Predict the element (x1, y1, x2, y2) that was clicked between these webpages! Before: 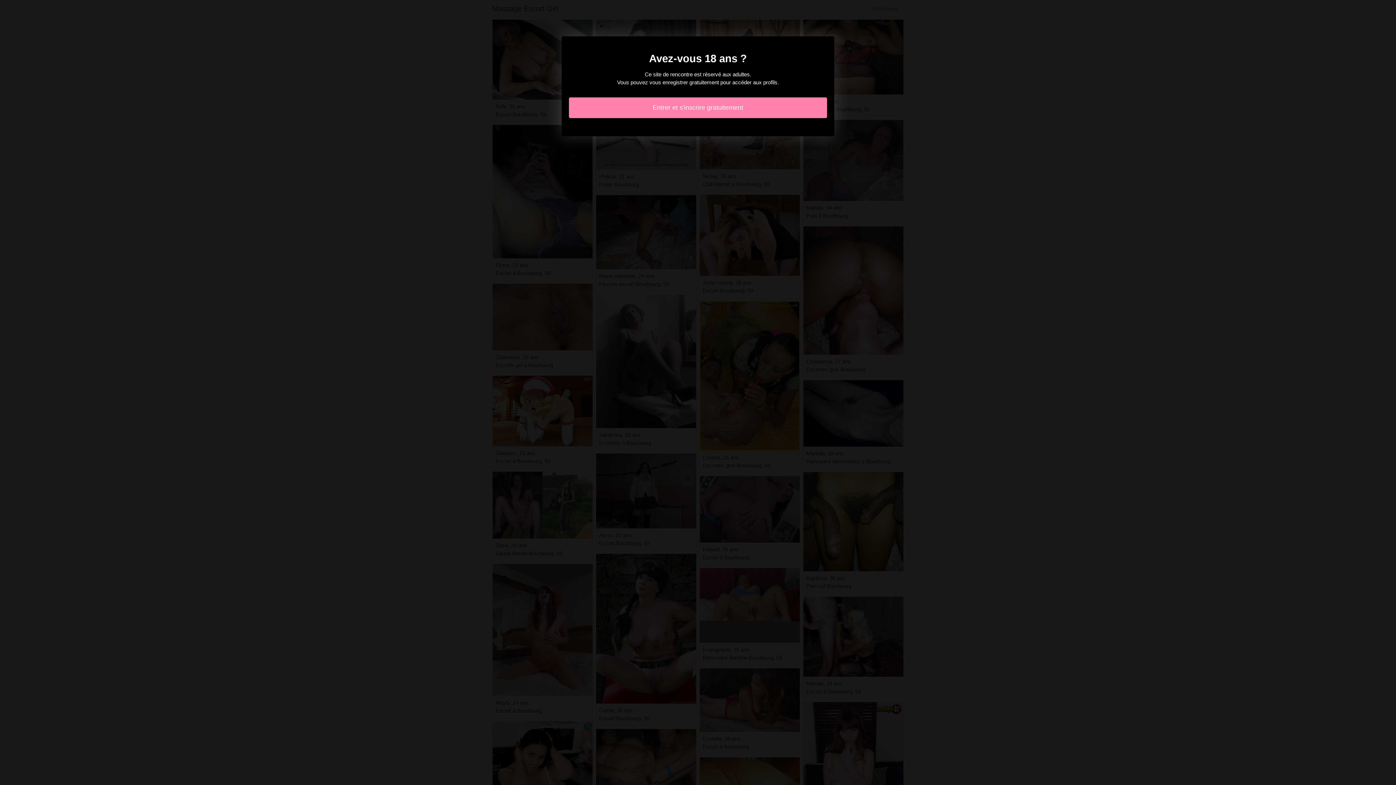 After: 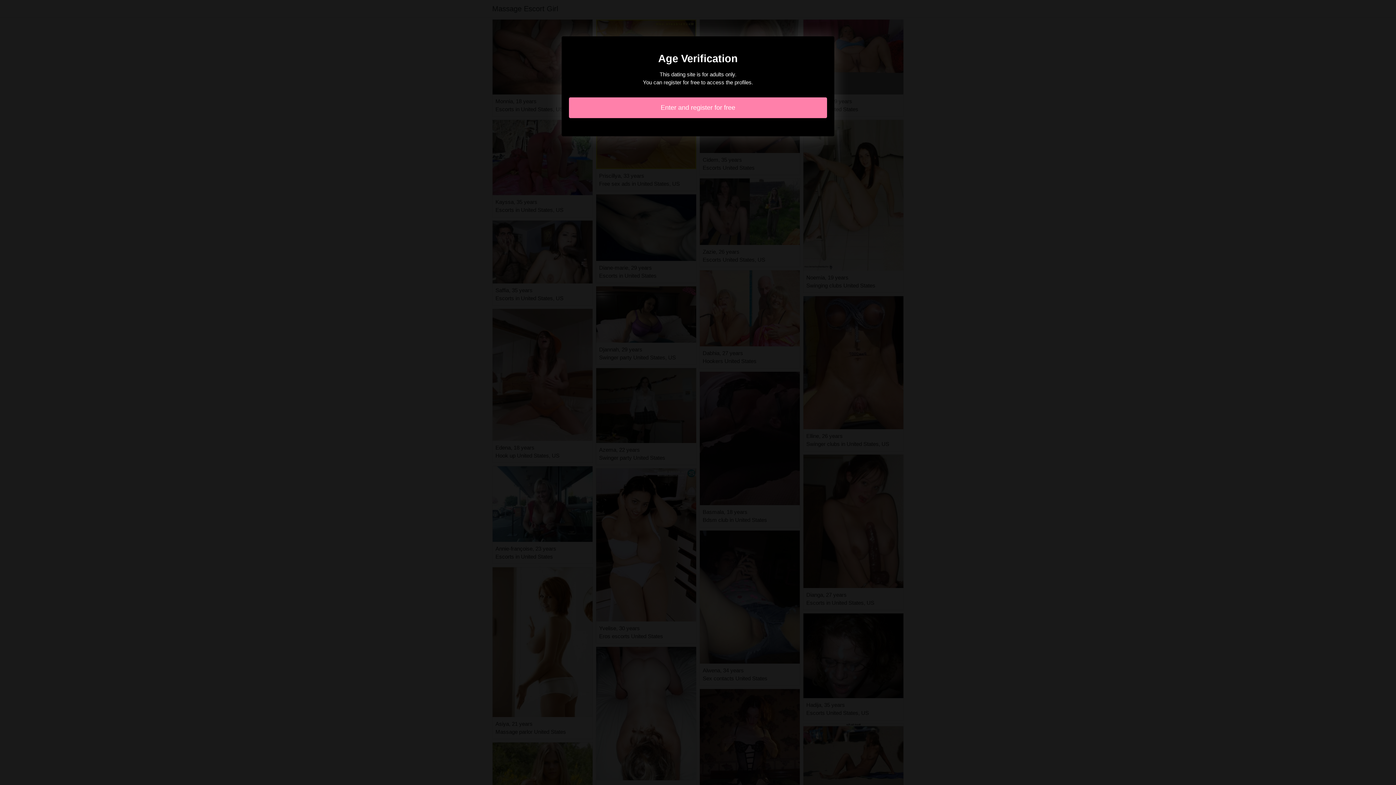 Action: bbox: (569, 97, 827, 118) label: Entrer et s'inscrire gratuitement